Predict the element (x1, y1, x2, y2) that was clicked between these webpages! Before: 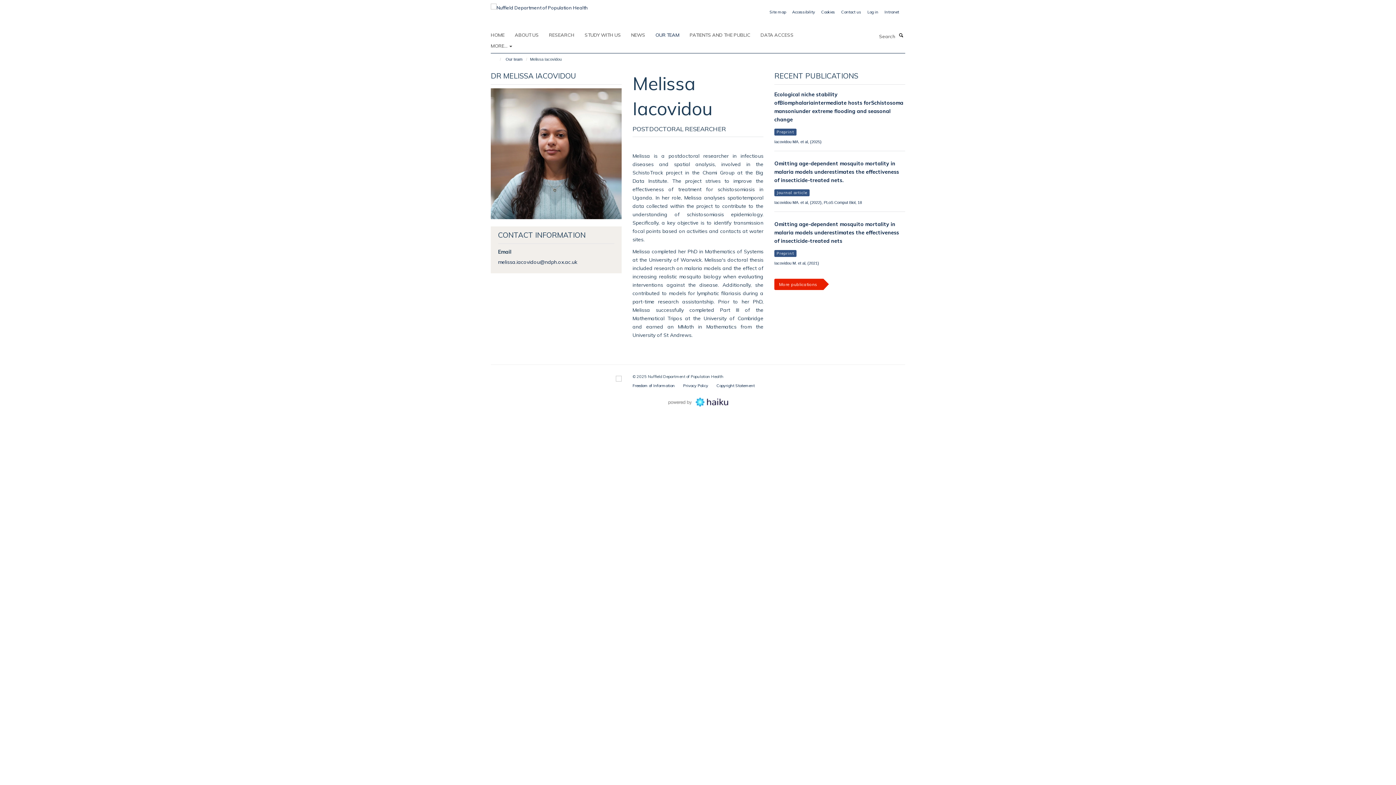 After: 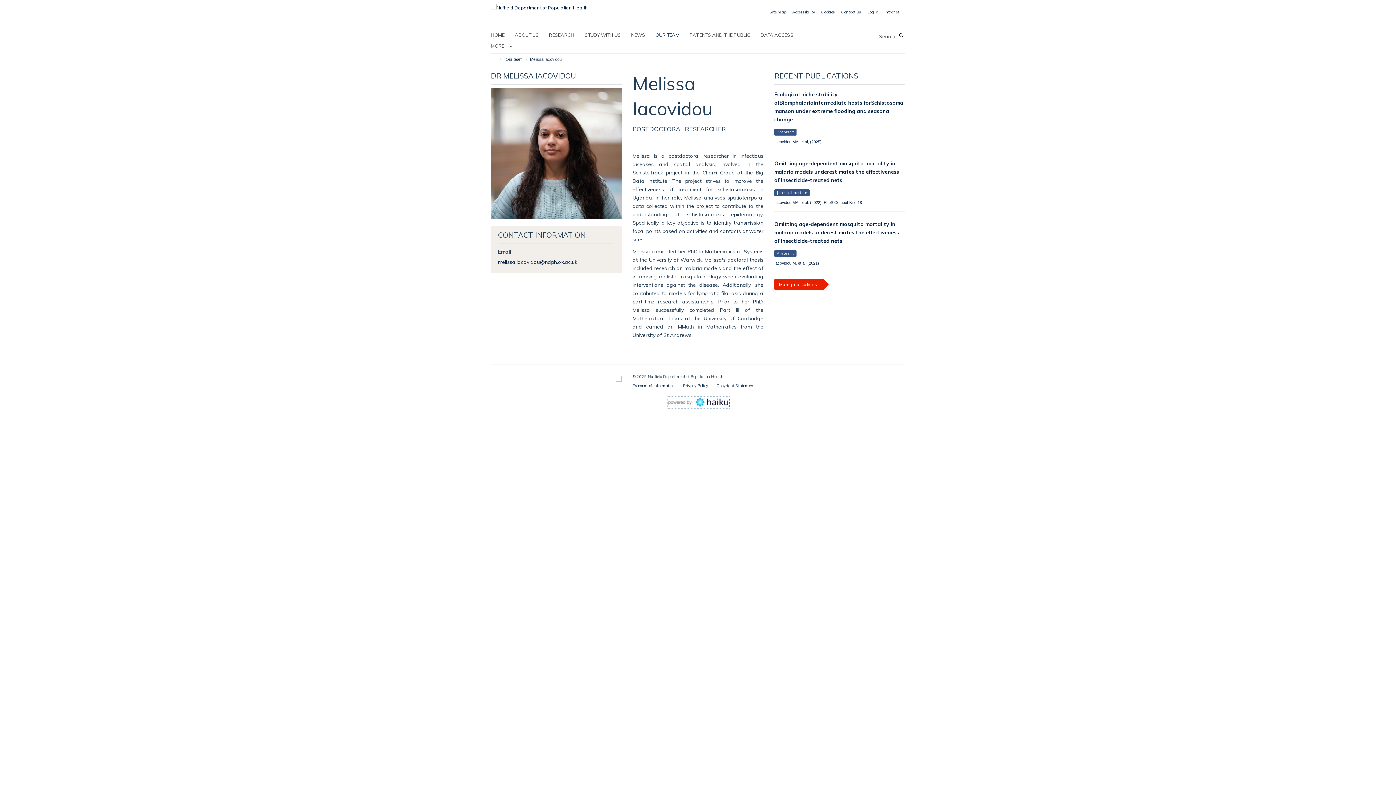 Action: bbox: (668, 398, 728, 404)